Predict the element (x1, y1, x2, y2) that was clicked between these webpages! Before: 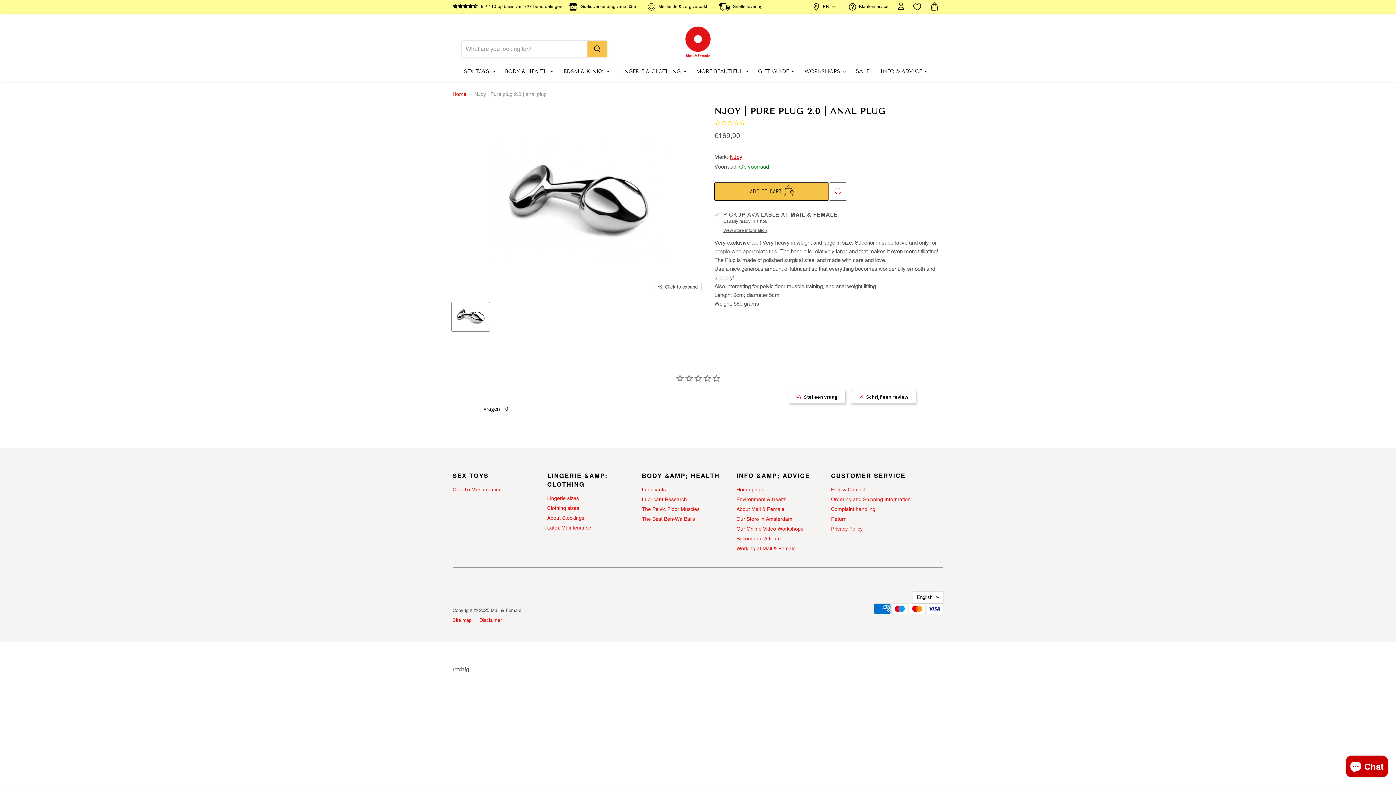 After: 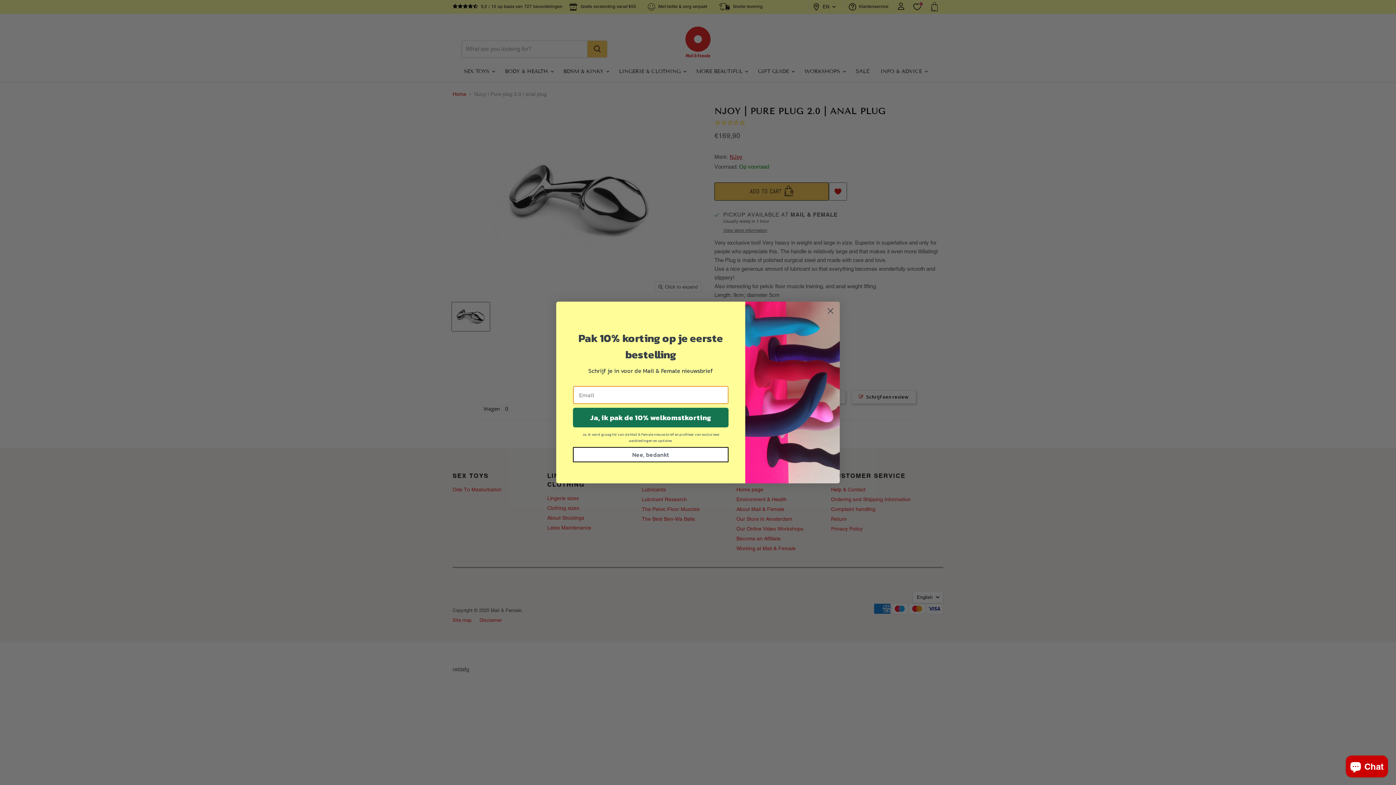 Action: label: Add to Wishlist bbox: (829, 182, 846, 199)